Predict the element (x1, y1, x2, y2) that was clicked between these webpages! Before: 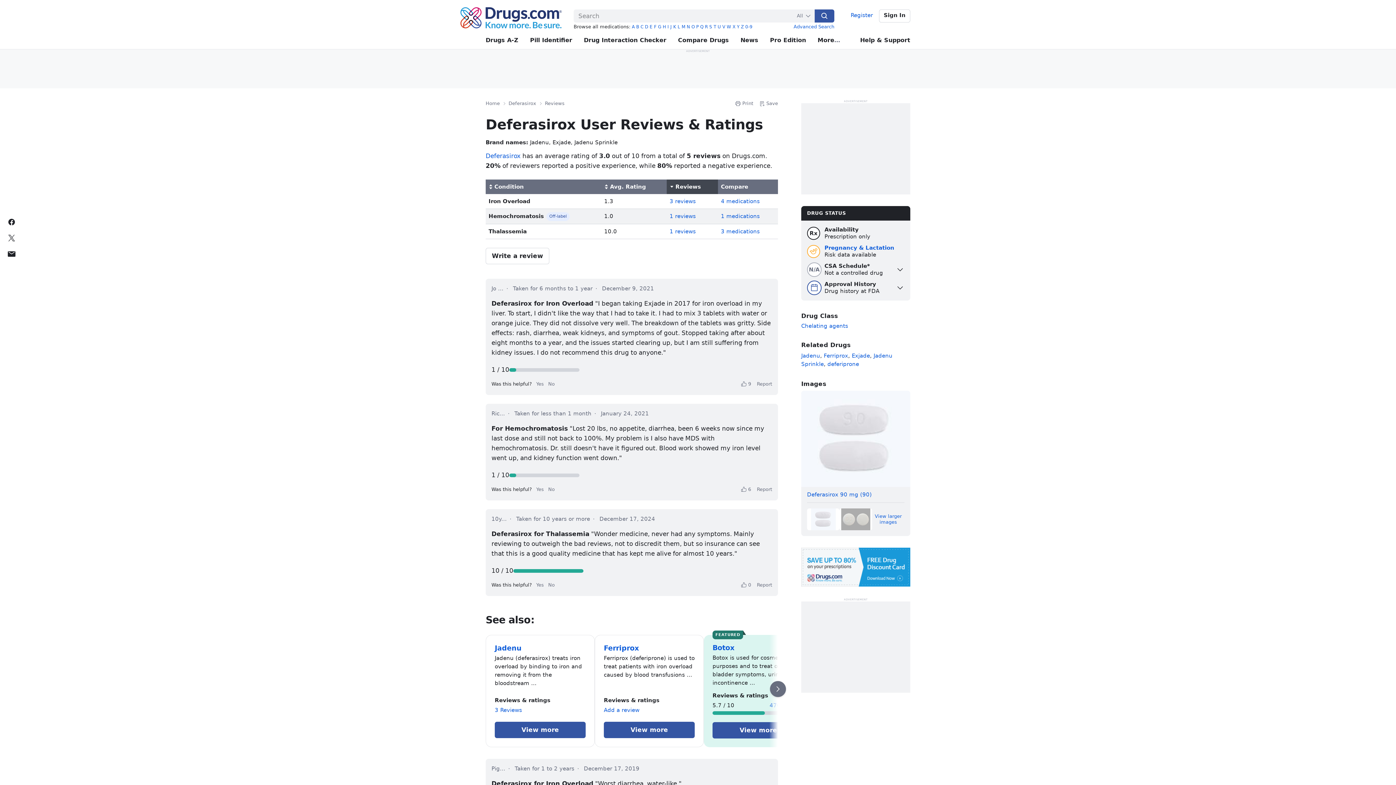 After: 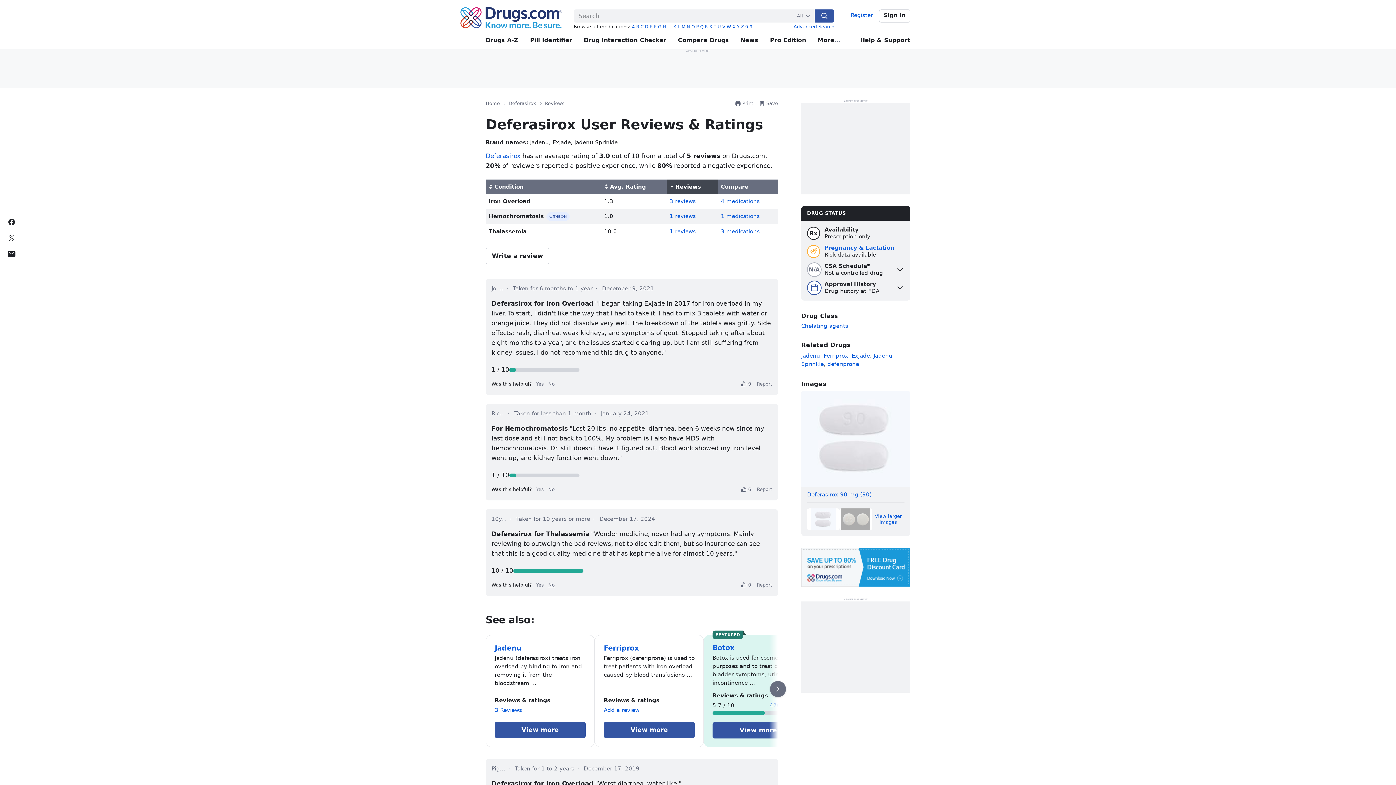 Action: label: No bbox: (548, 582, 554, 588)